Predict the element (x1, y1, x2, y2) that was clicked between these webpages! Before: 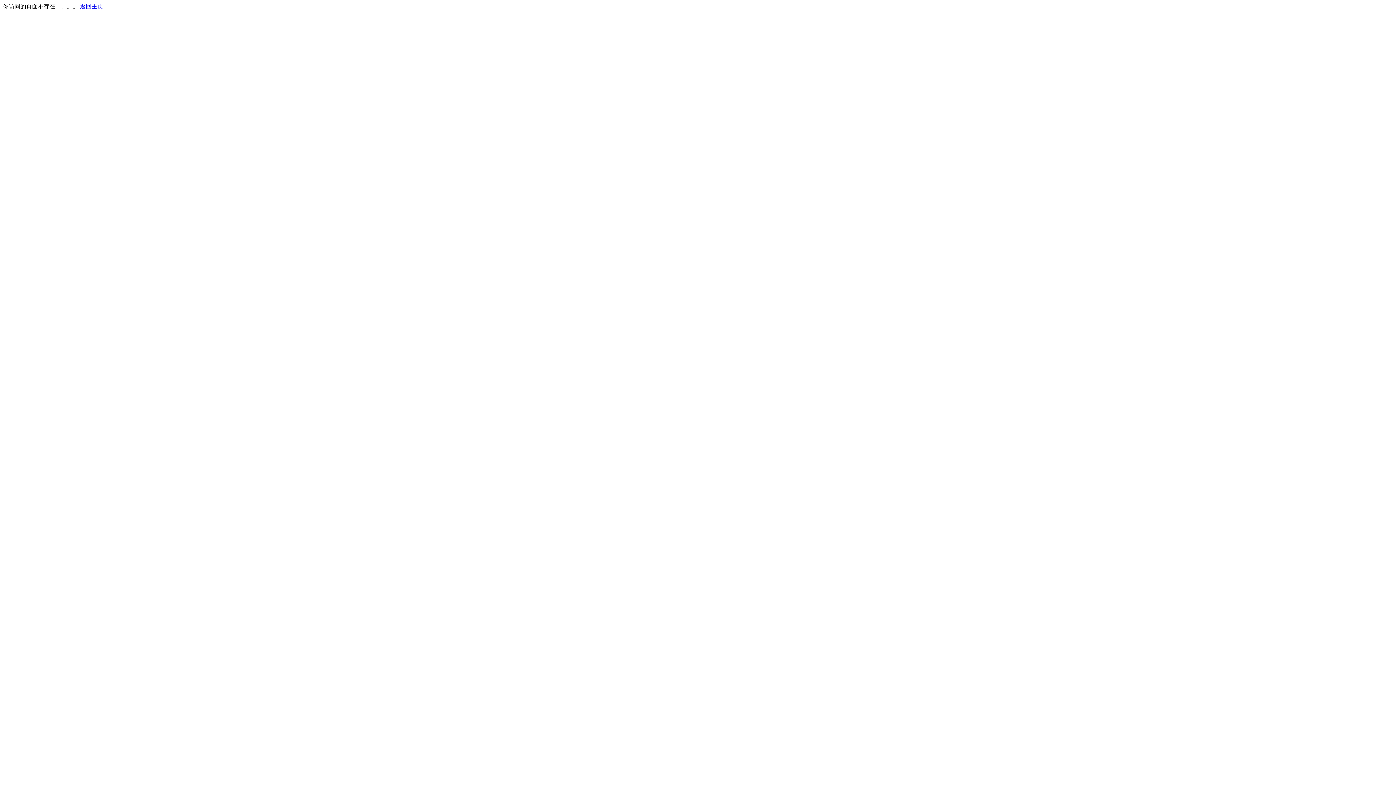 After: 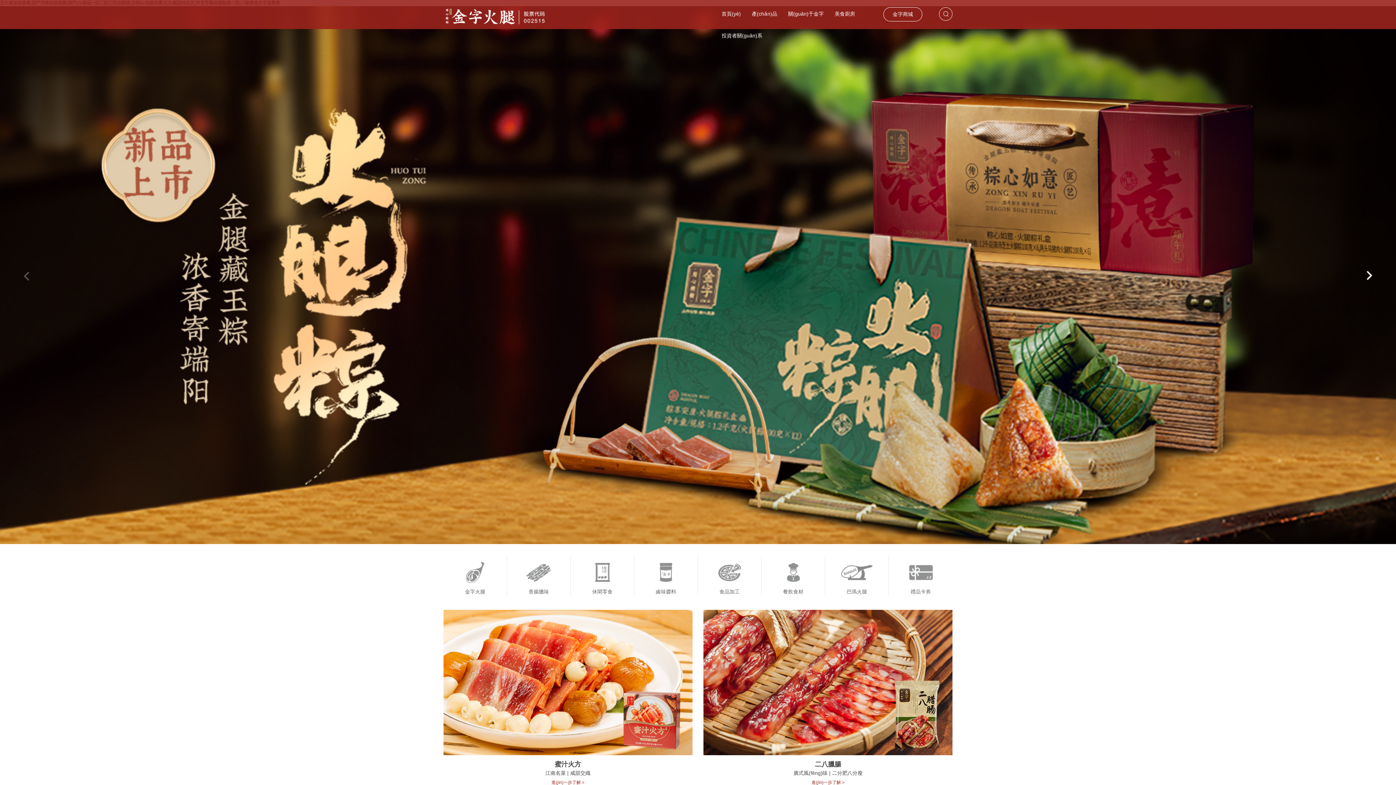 Action: bbox: (80, 3, 103, 9) label: 返回主页